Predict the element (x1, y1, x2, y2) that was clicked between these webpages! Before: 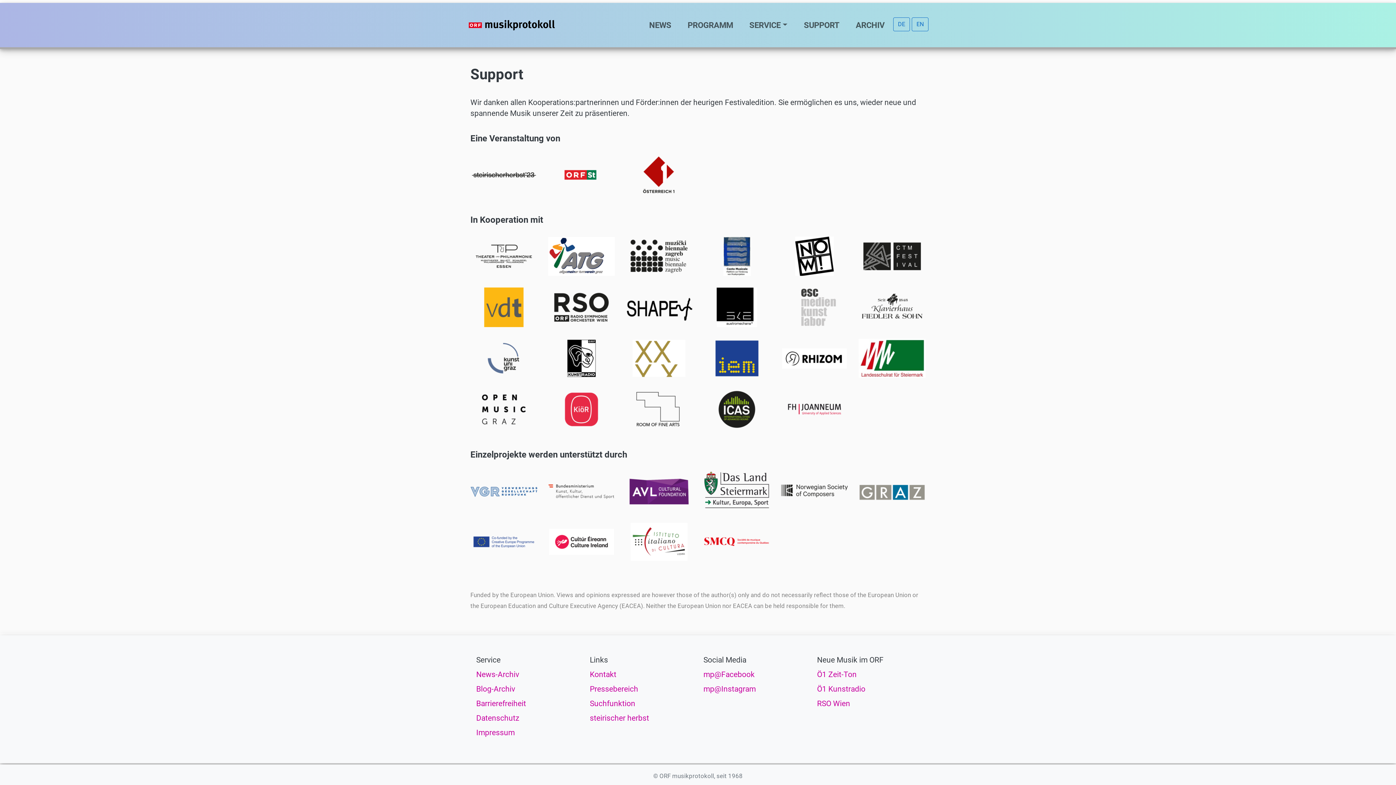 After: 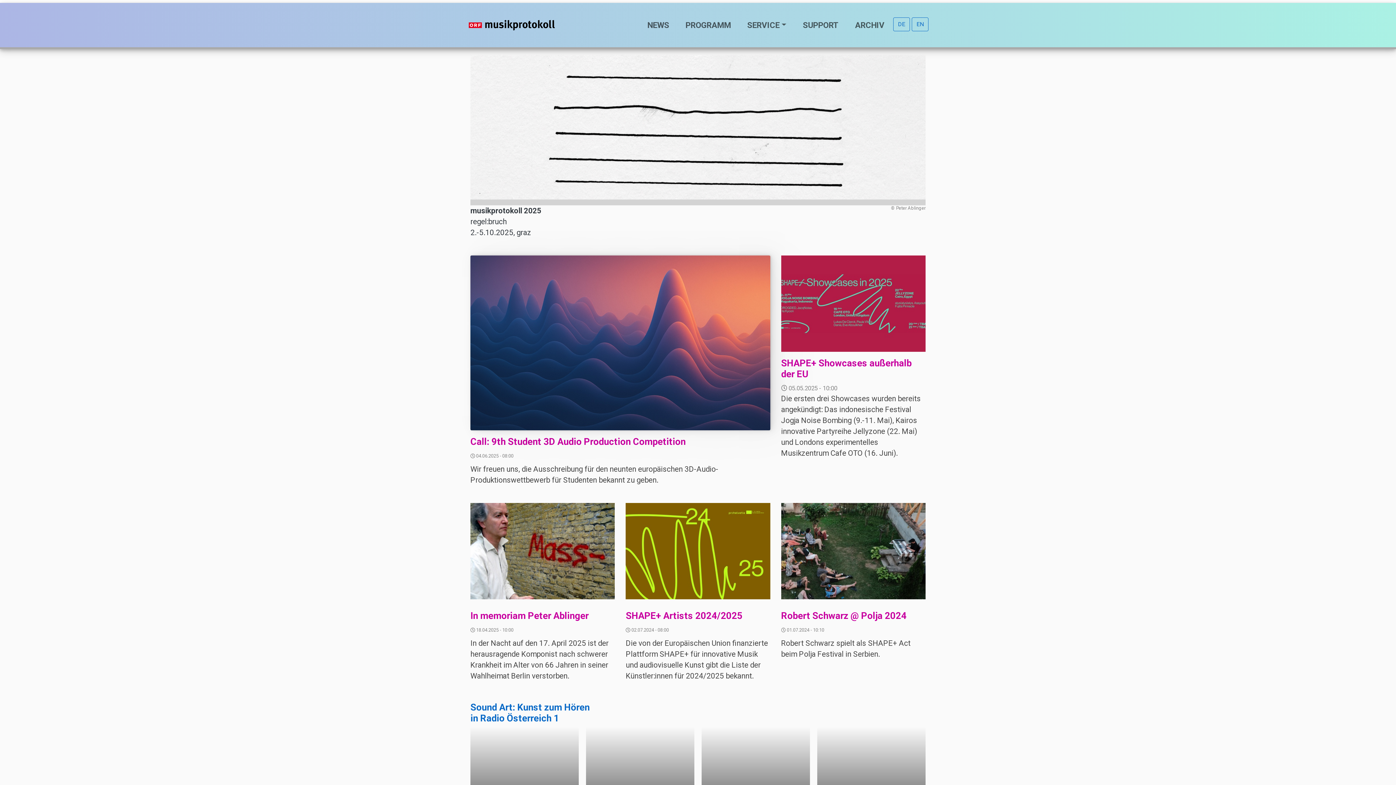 Action: bbox: (893, 17, 910, 31) label: DE